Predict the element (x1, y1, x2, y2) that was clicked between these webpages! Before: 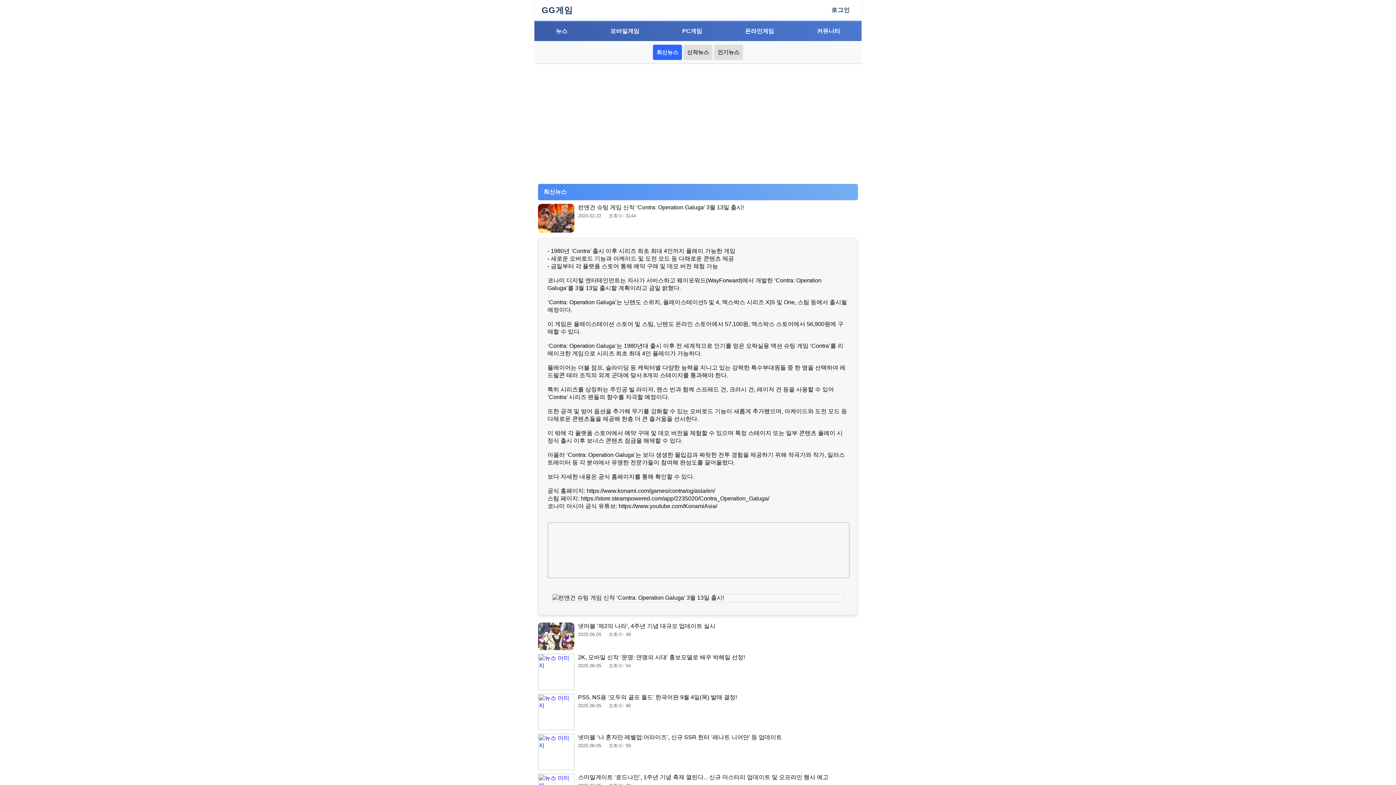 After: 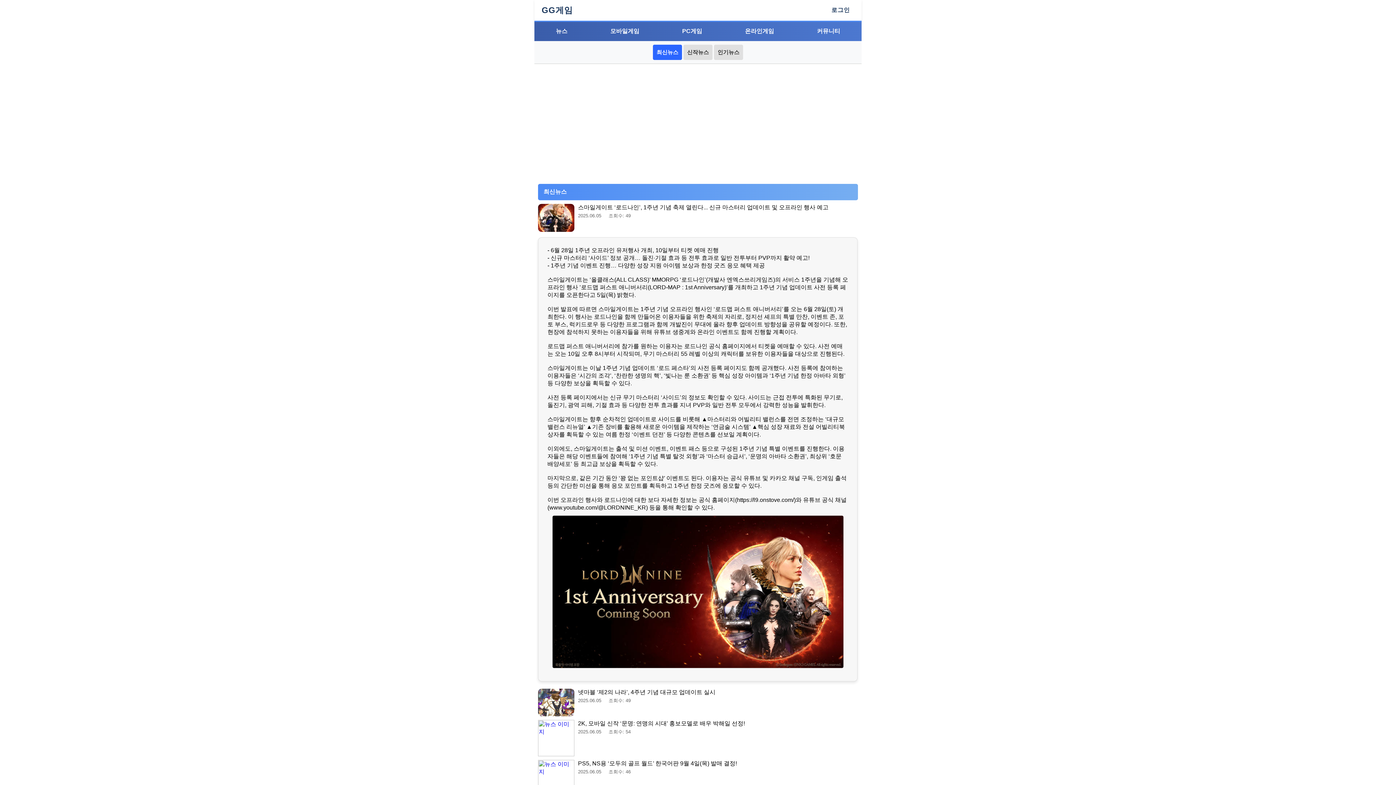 Action: bbox: (578, 774, 858, 781) label: 스마일게이트 ‘로드나인’, 1주년 기념 축제 열린다... 신규 마스터리 업데이트 및 오프라인 행사 예고